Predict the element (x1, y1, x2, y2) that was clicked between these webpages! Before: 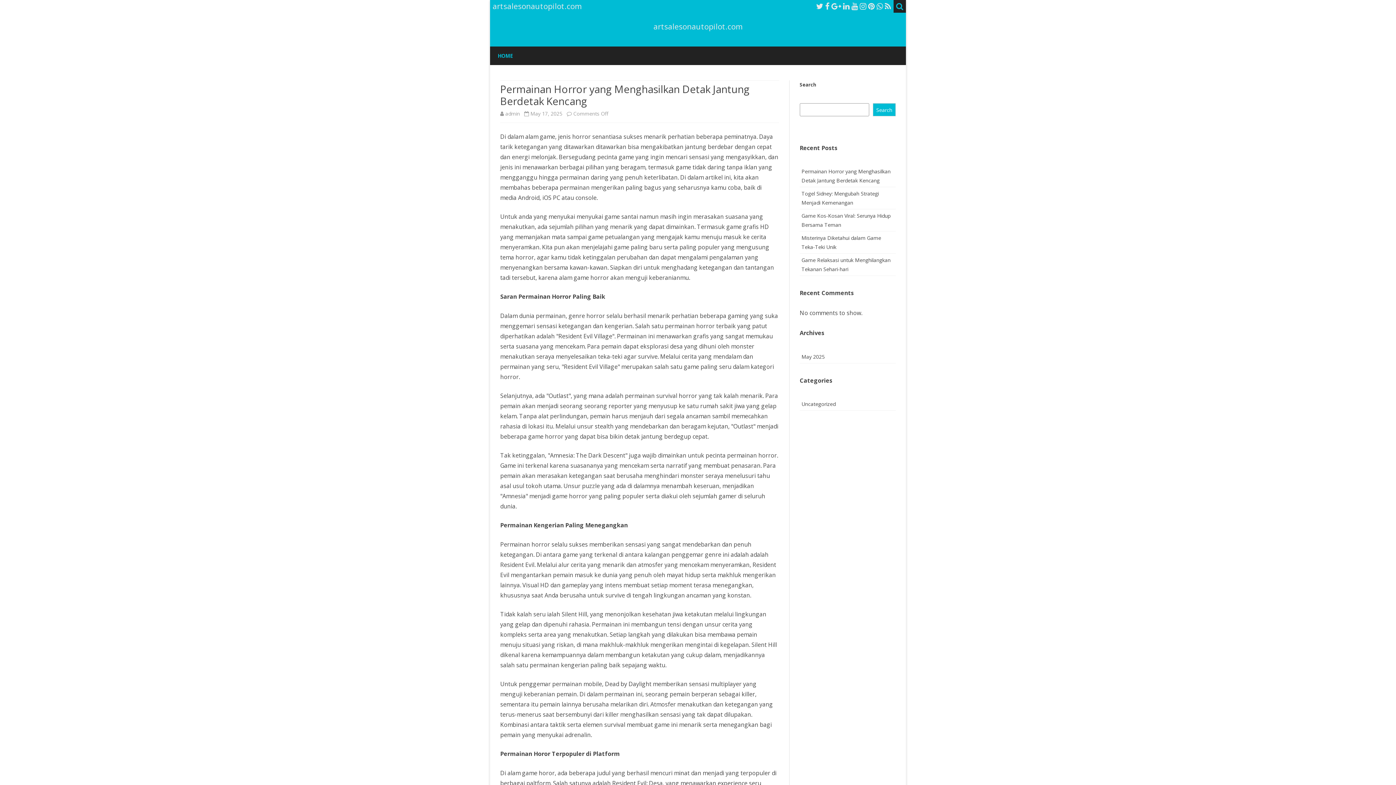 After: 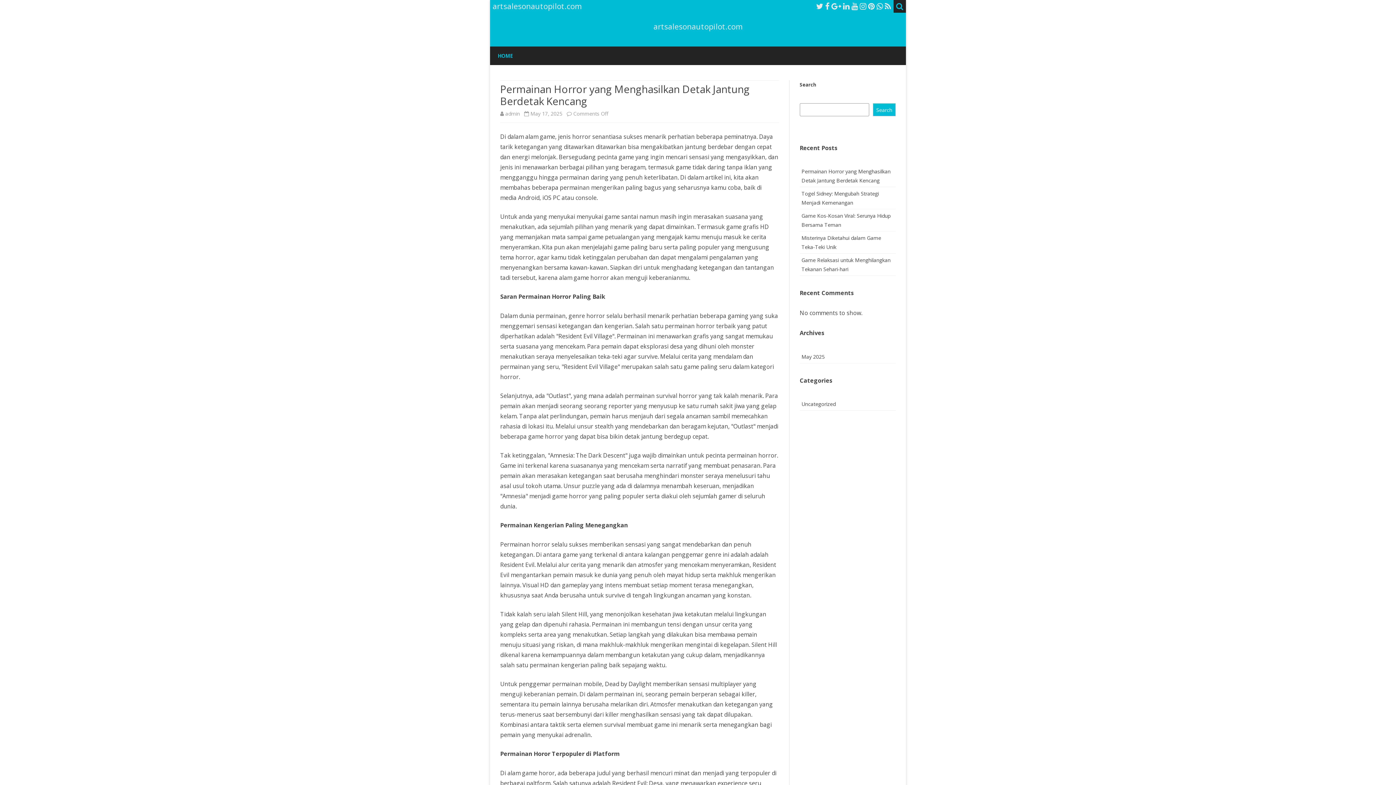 Action: bbox: (876, 1, 883, 11)